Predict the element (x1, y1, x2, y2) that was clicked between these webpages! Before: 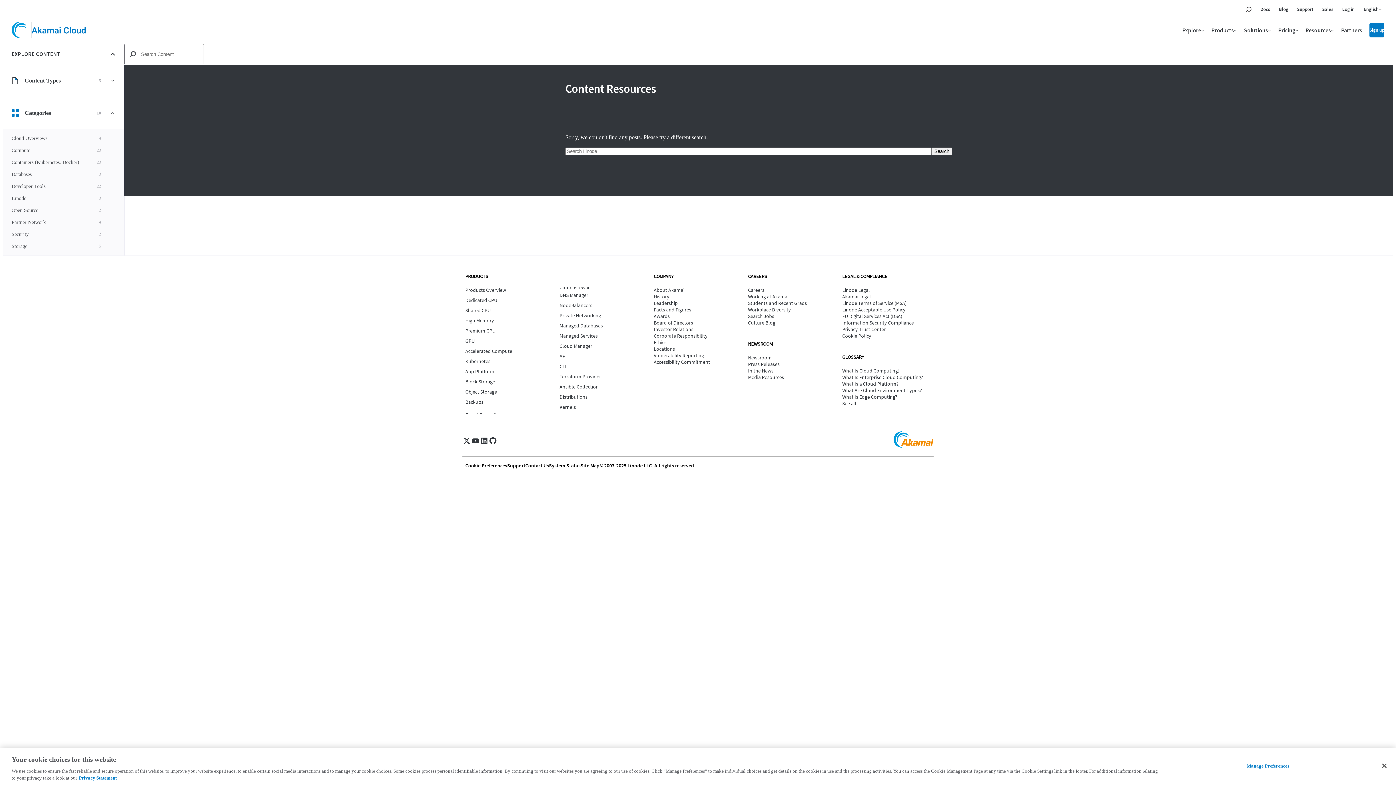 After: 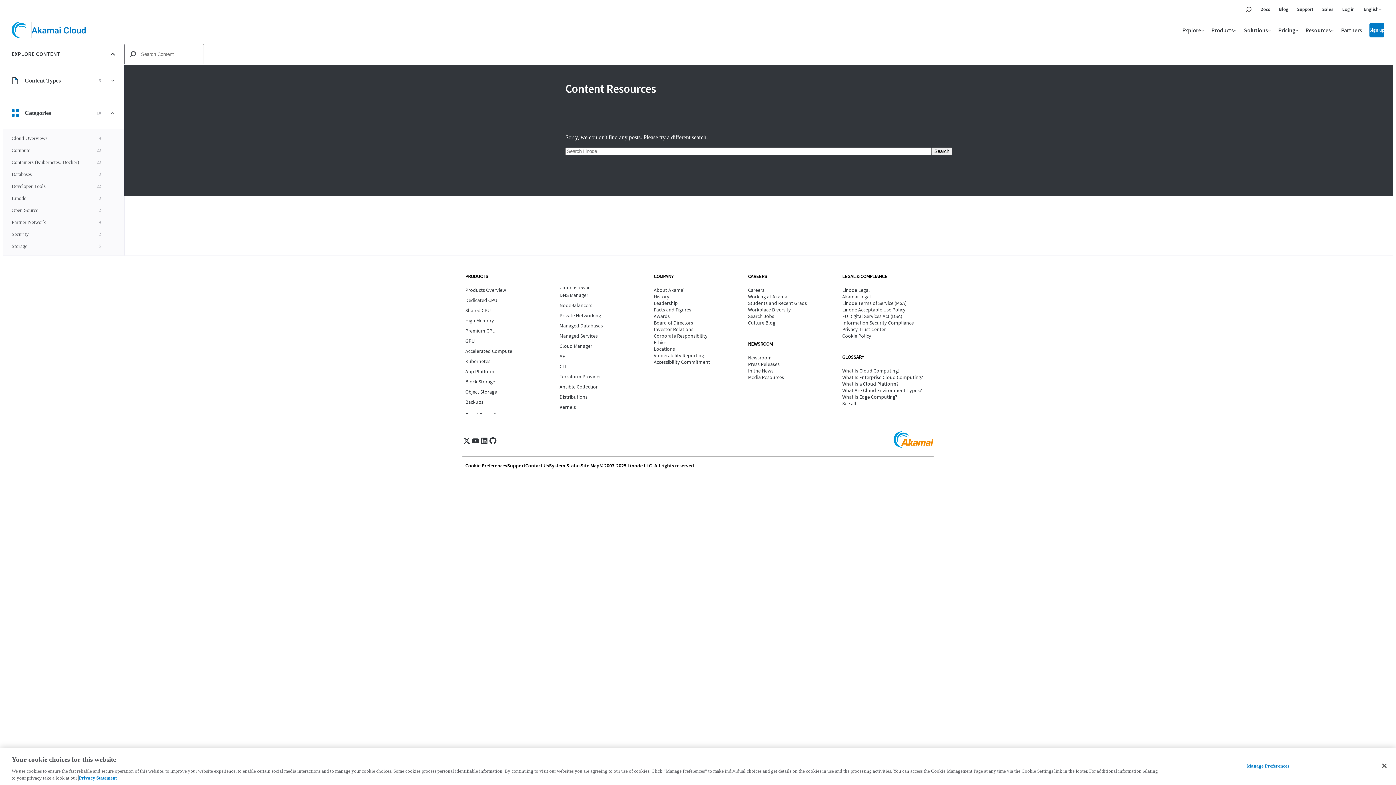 Action: label: Privacy Statement, opens in a new tab bbox: (78, 775, 116, 781)